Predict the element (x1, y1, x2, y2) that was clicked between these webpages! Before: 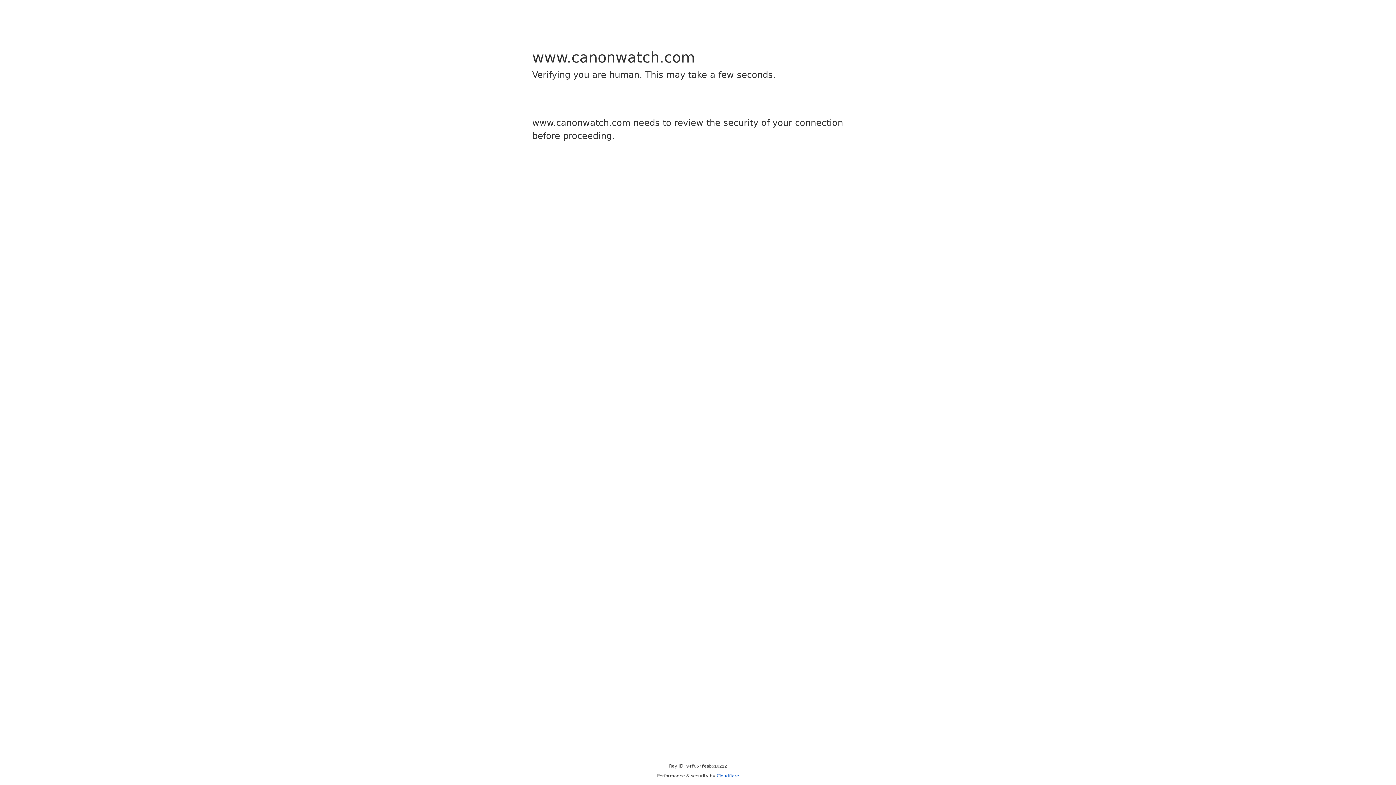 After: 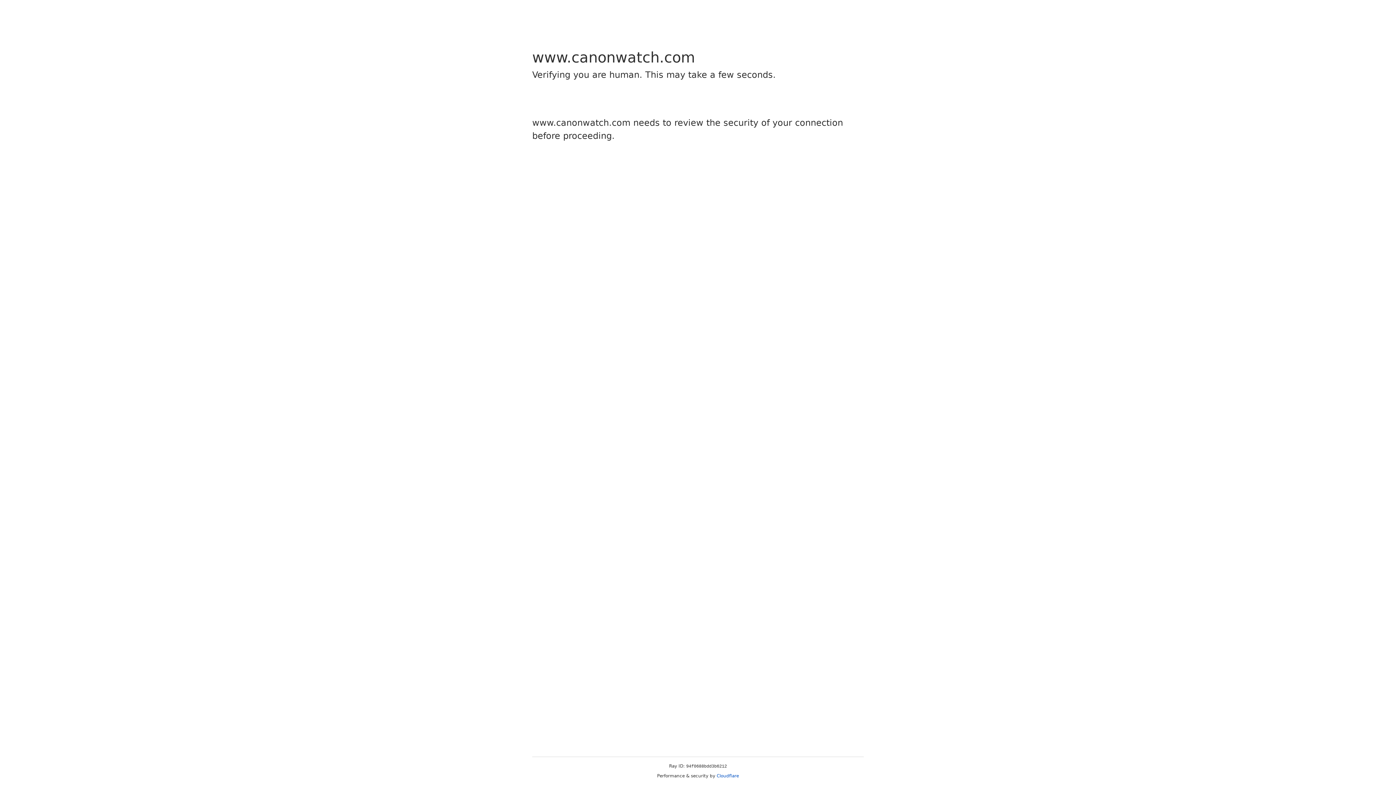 Action: bbox: (716, 773, 739, 778) label: Cloudflare